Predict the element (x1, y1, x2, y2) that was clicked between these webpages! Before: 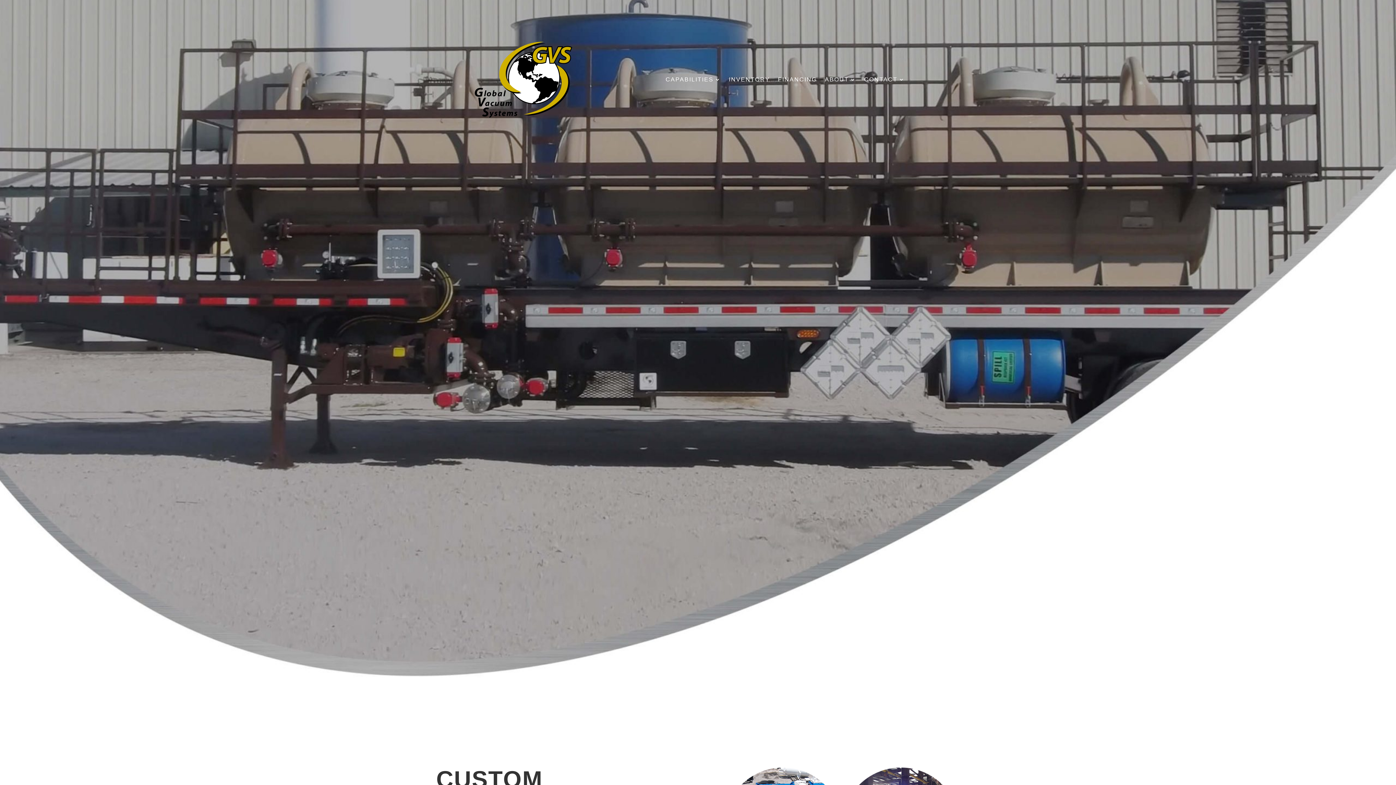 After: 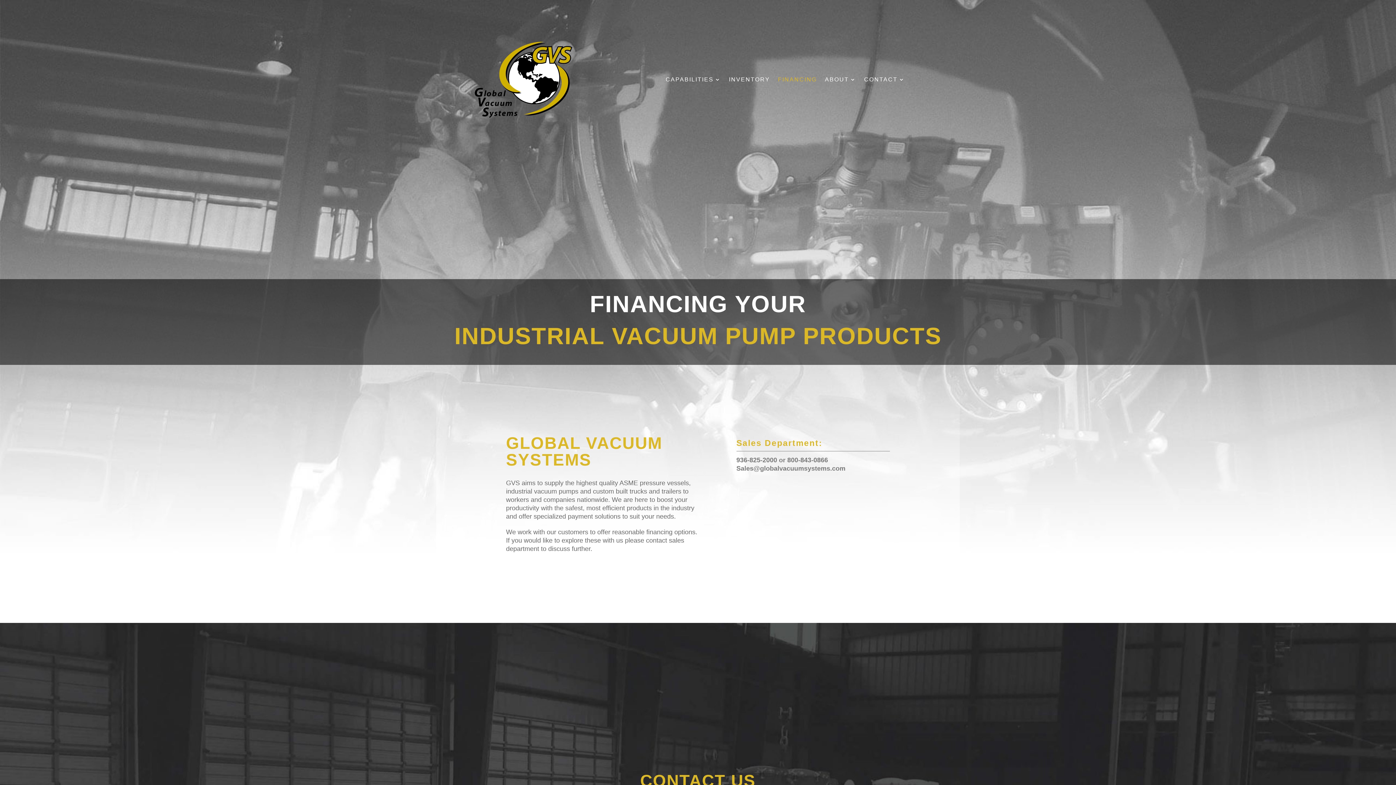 Action: label: FINANCING bbox: (778, 77, 817, 85)